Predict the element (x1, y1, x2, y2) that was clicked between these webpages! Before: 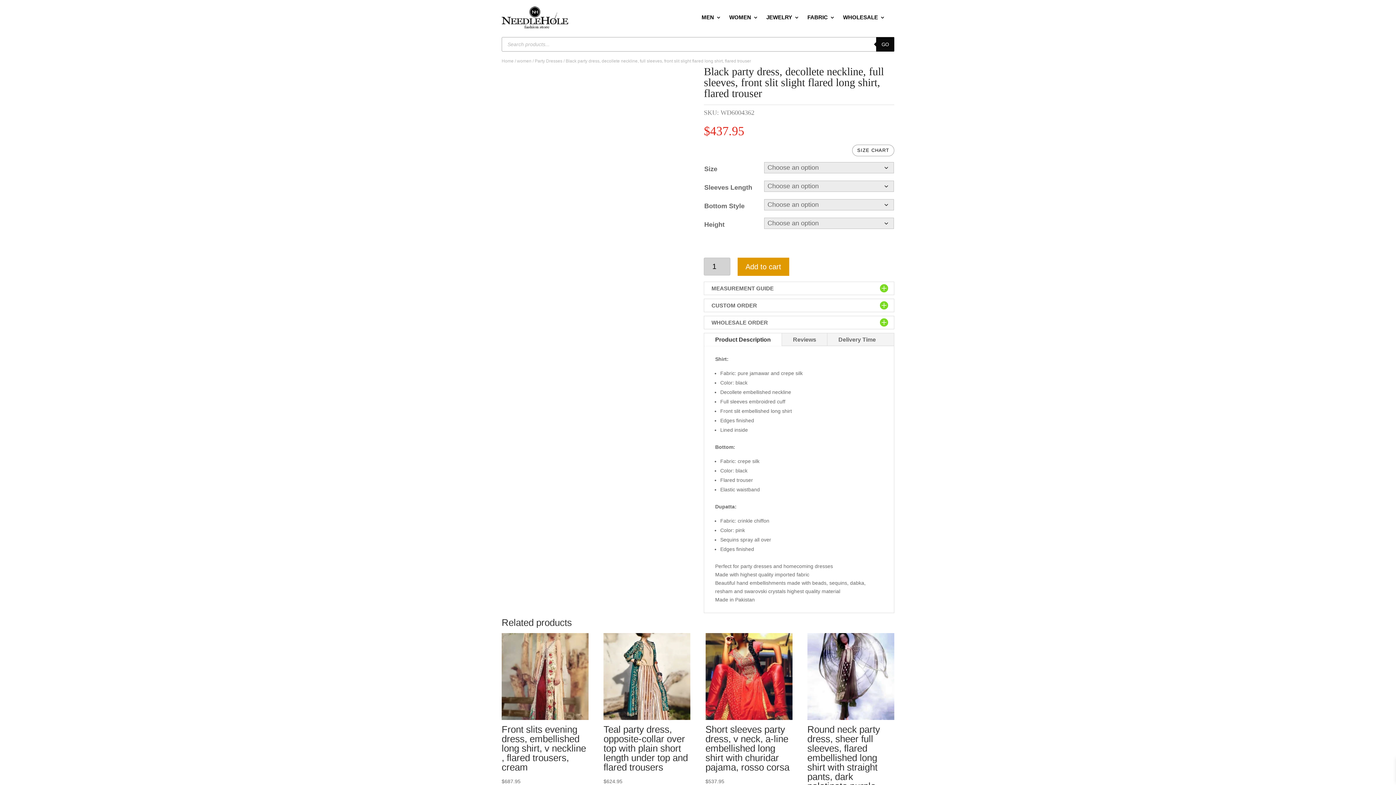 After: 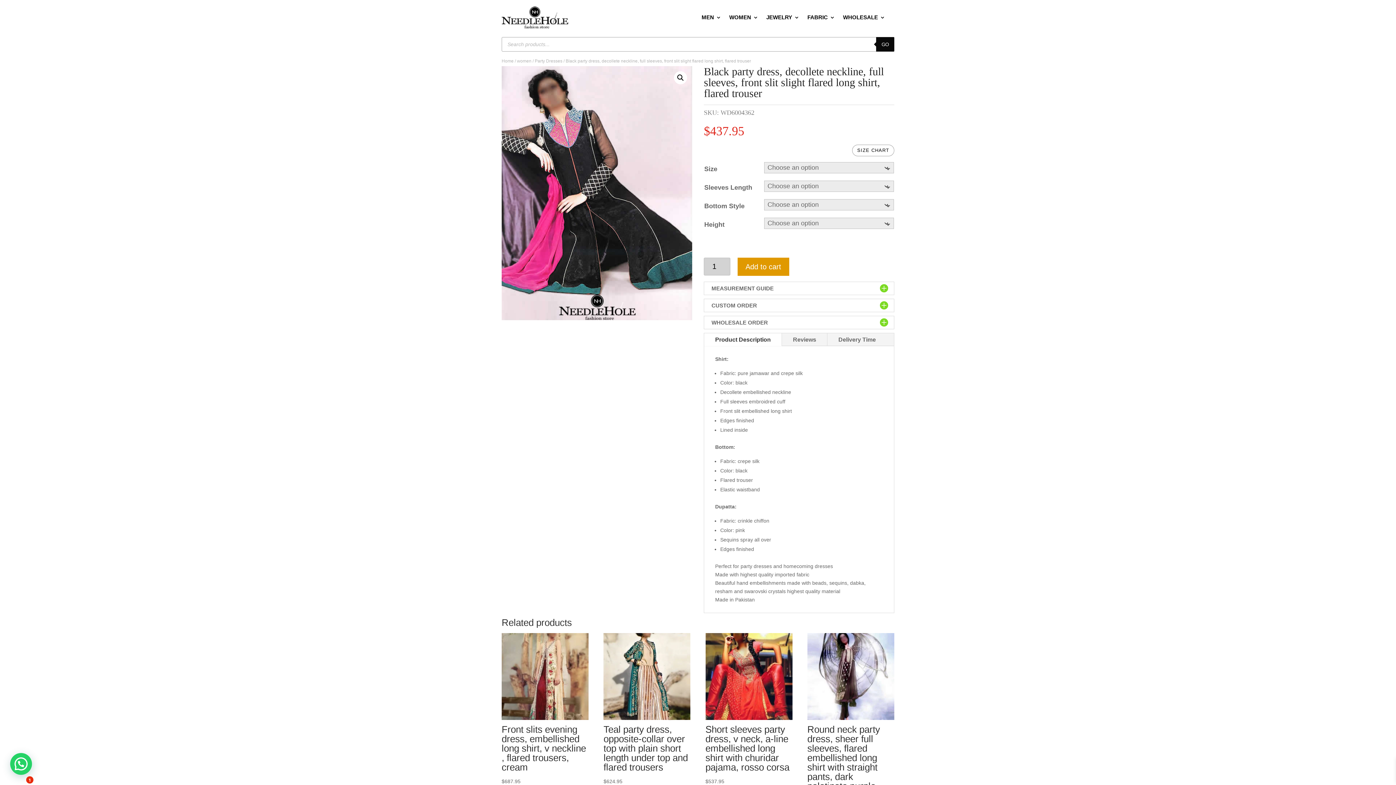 Action: label: Reviews bbox: (782, 333, 827, 346)